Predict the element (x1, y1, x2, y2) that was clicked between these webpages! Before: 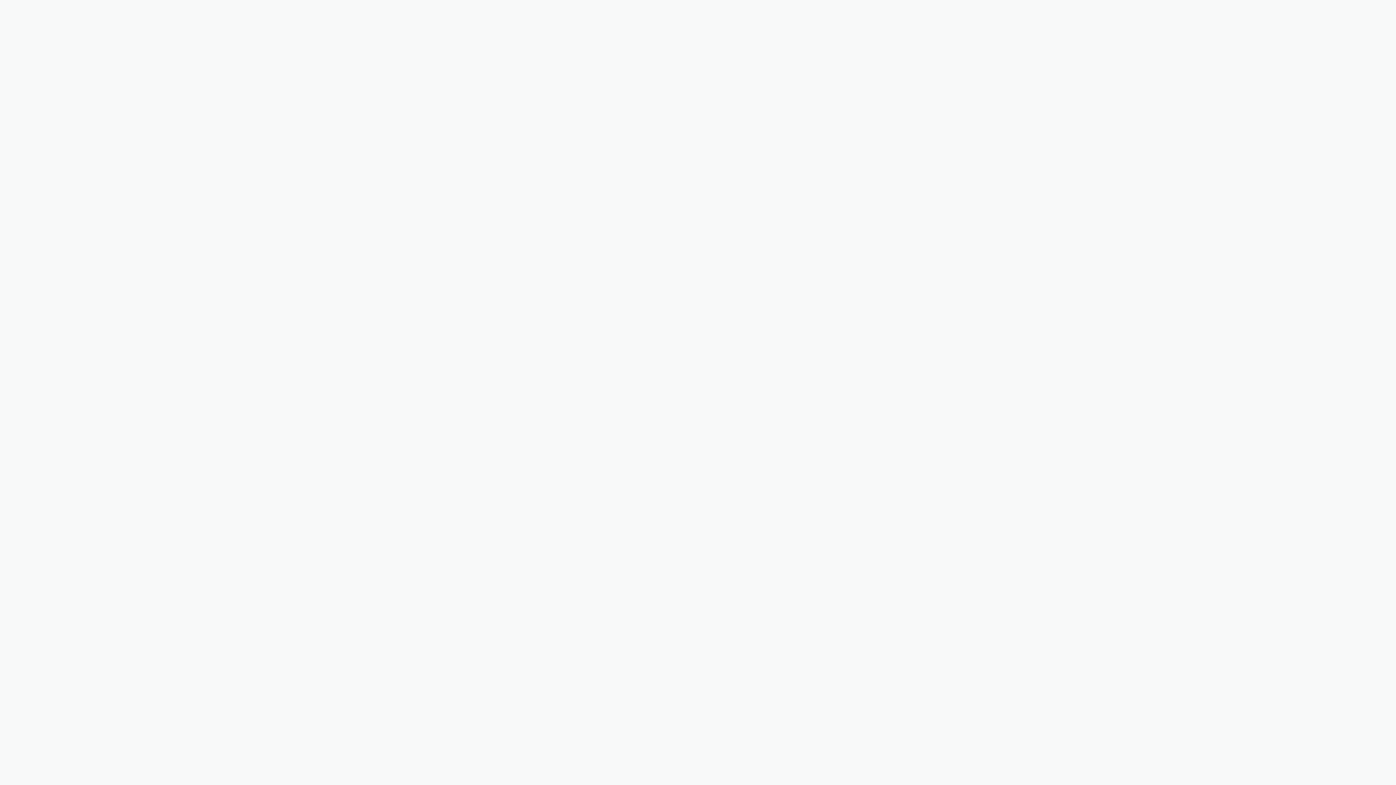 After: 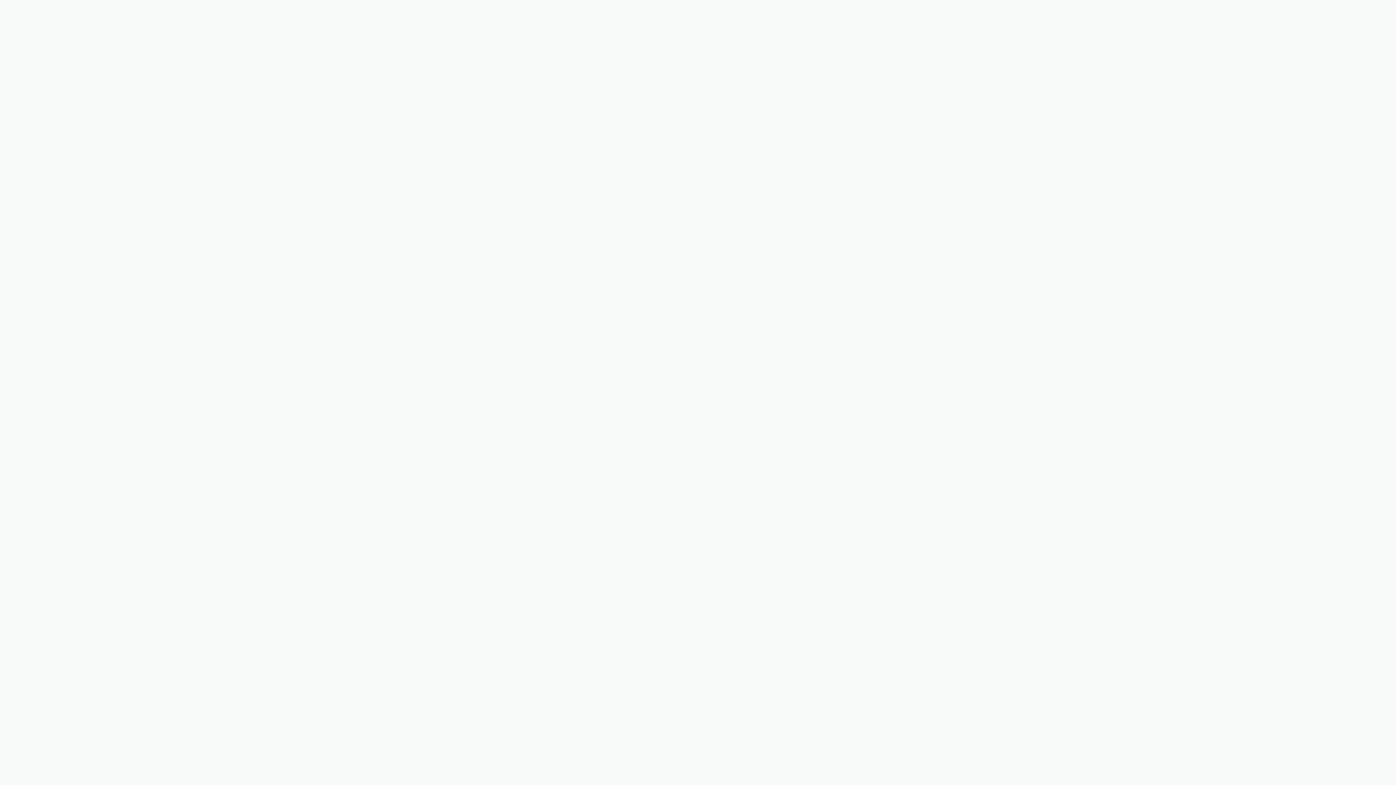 Action: bbox: (643, 183, 674, 193) label: ©Zendesk 2025